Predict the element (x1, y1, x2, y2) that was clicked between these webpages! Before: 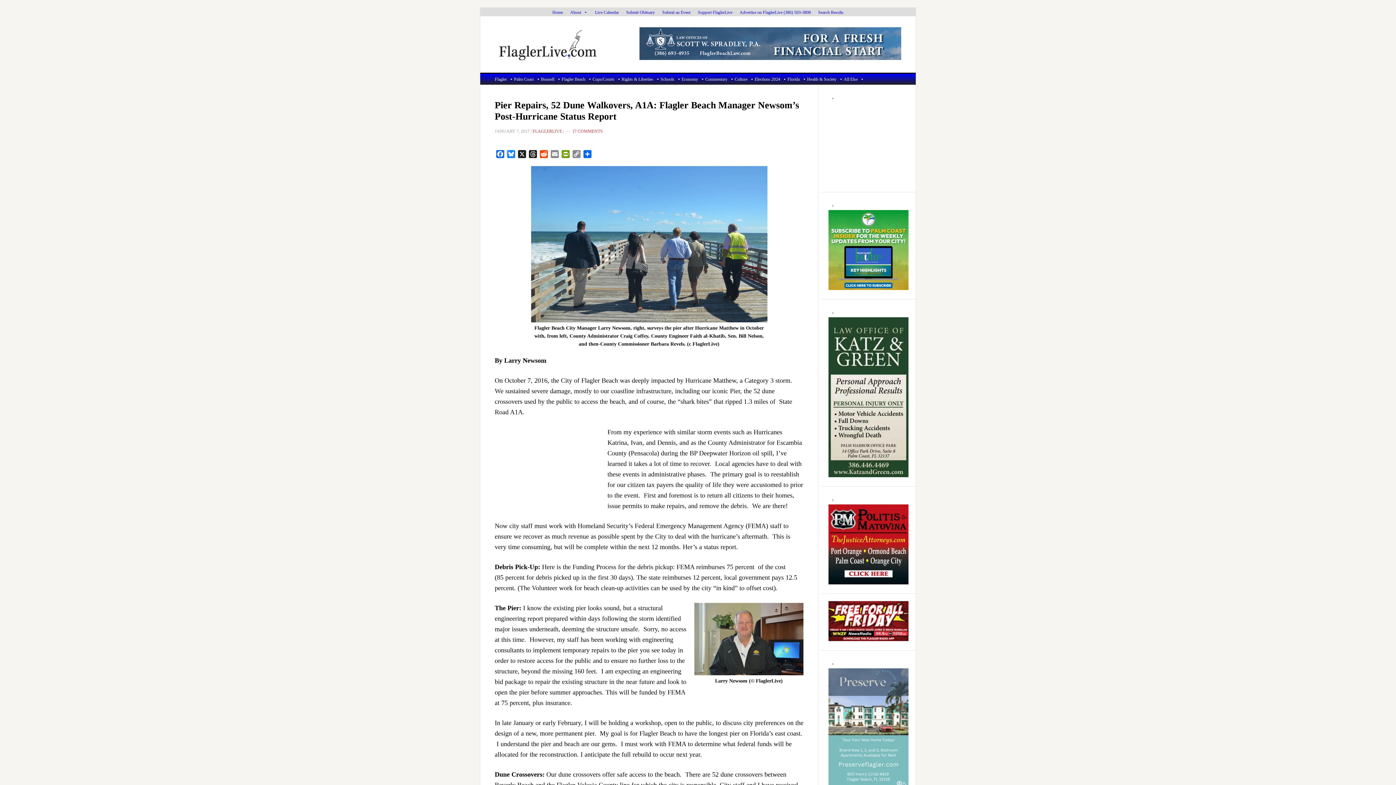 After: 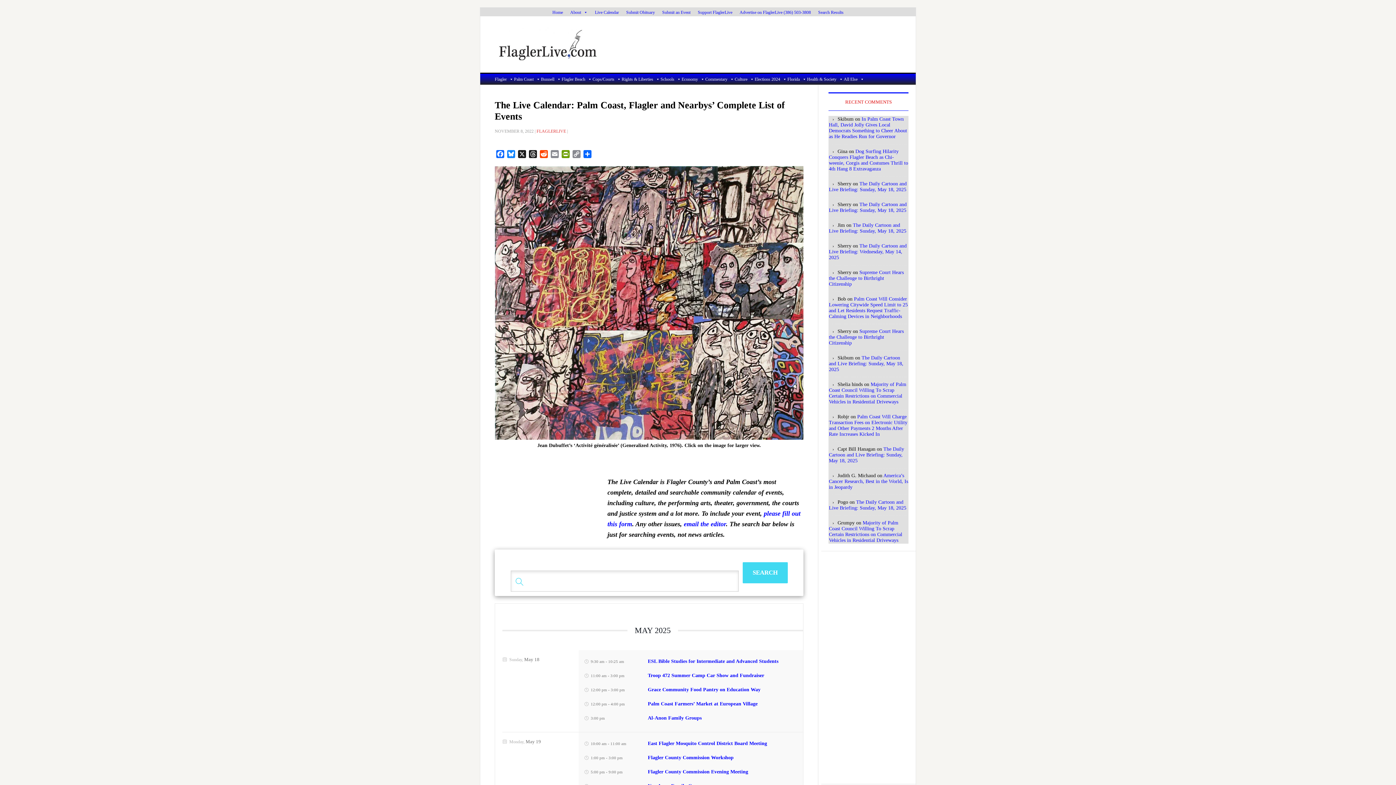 Action: bbox: (591, 8, 622, 15) label: Live Calendar